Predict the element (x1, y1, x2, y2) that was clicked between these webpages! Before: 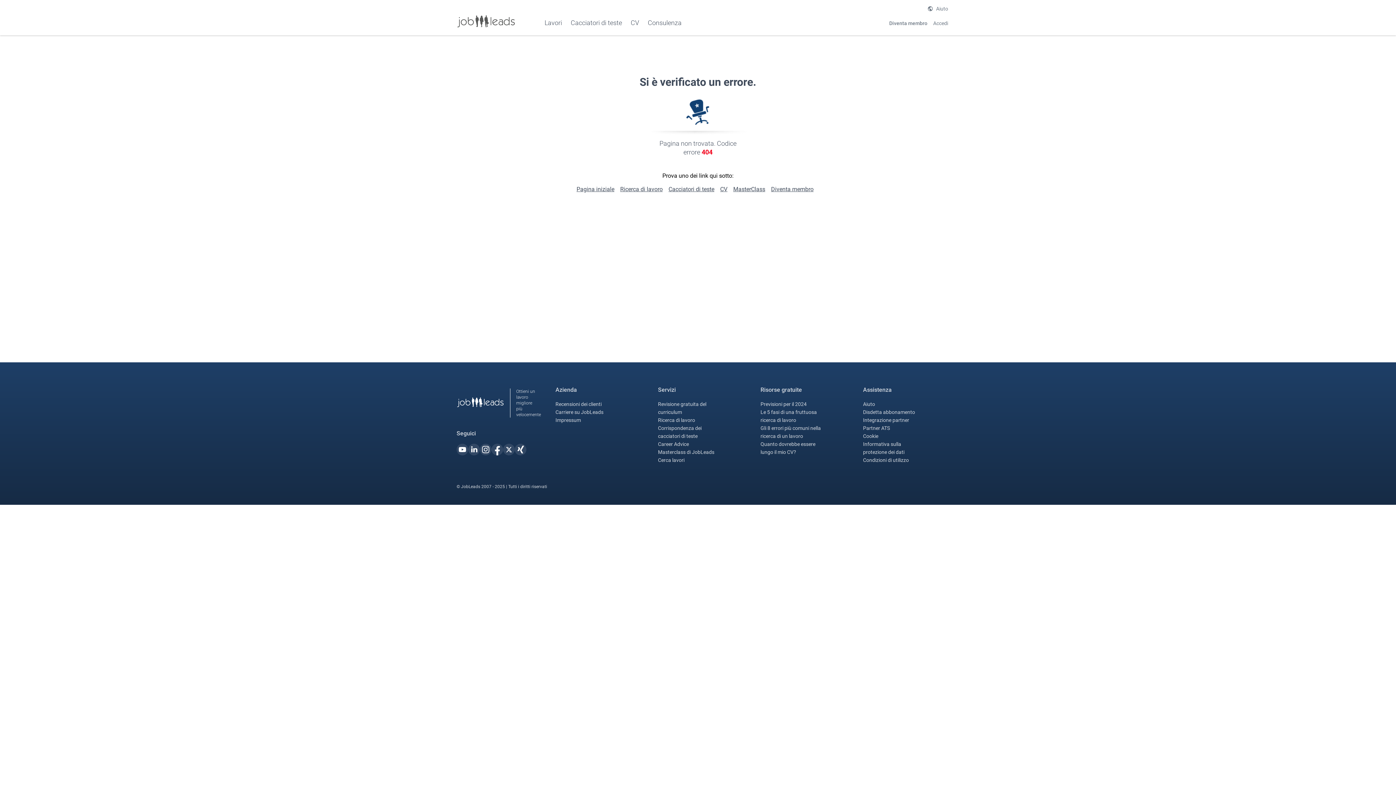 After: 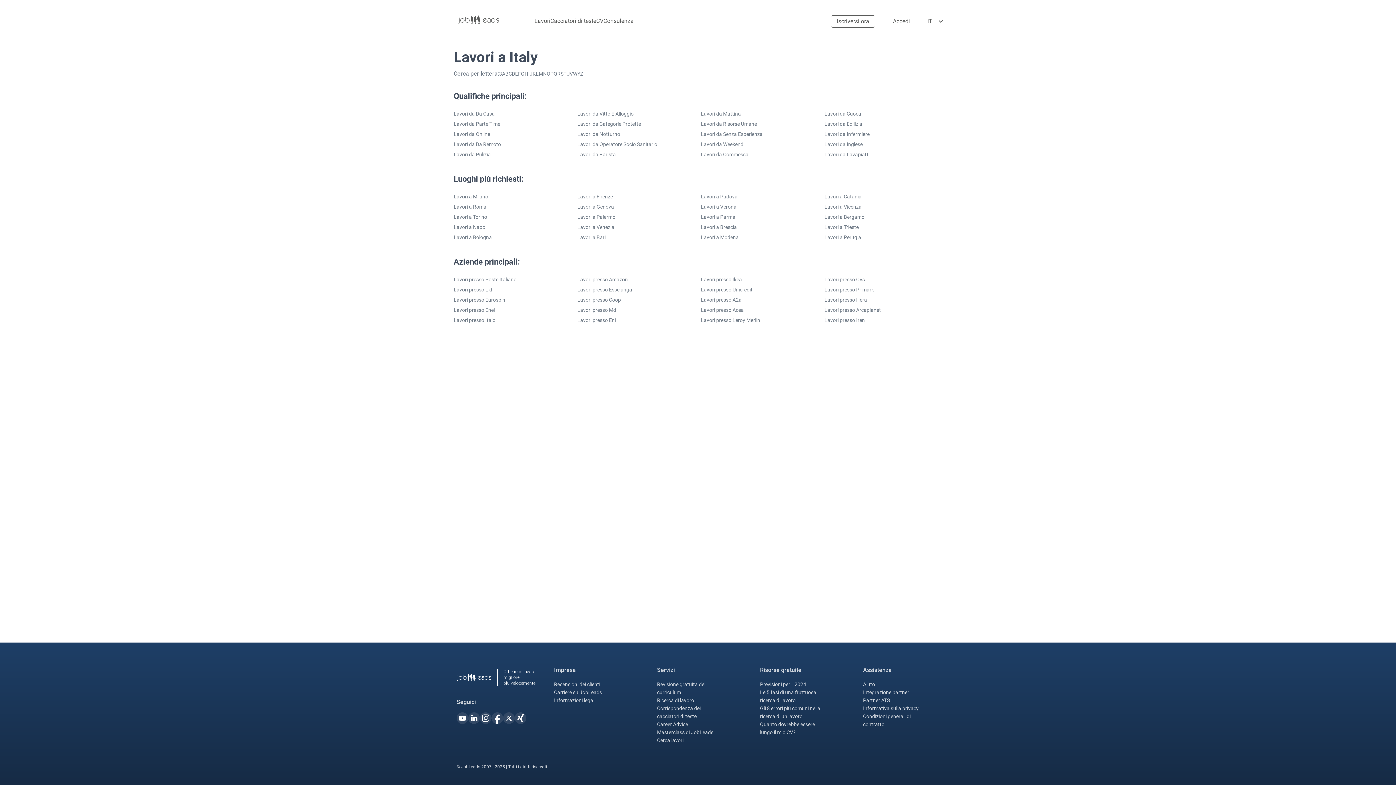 Action: bbox: (658, 457, 684, 463) label: Cerca lavori